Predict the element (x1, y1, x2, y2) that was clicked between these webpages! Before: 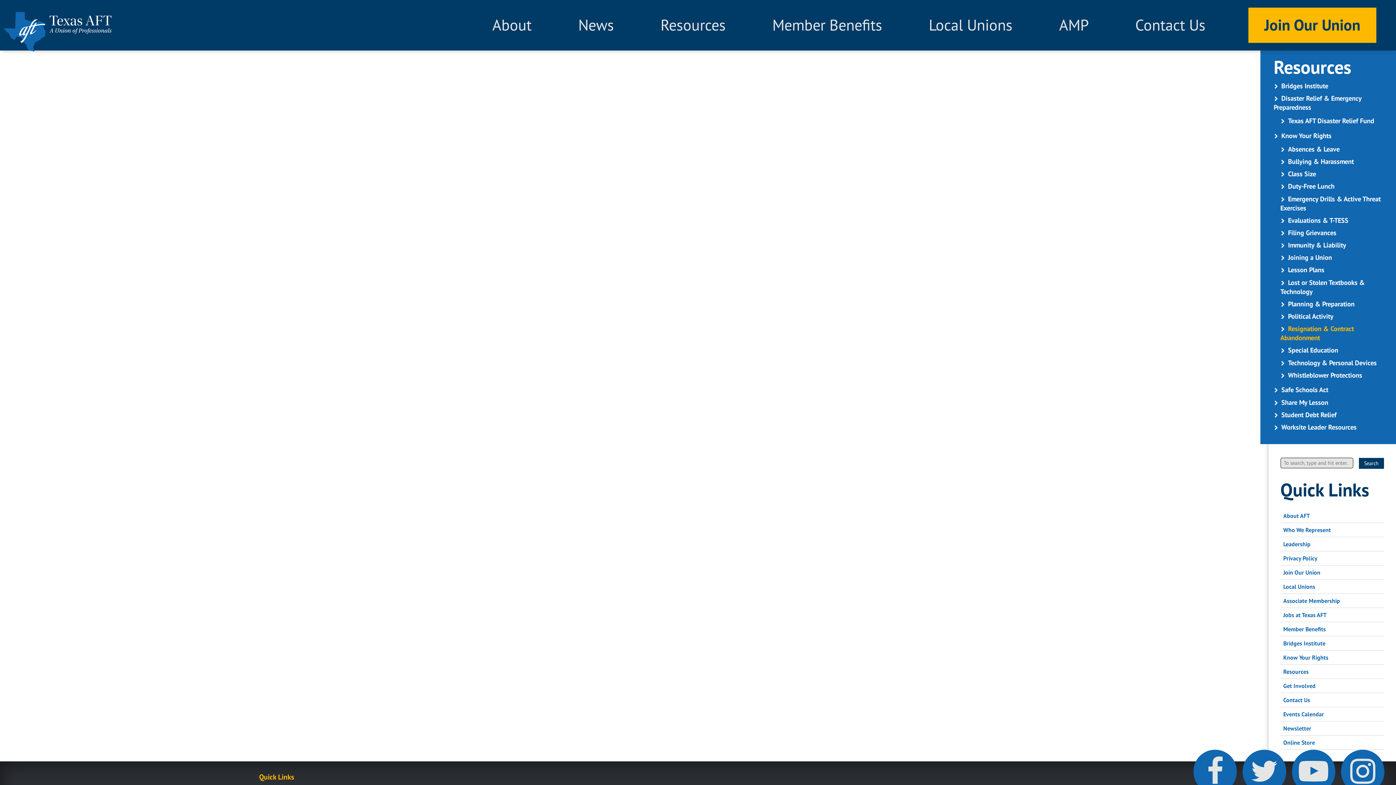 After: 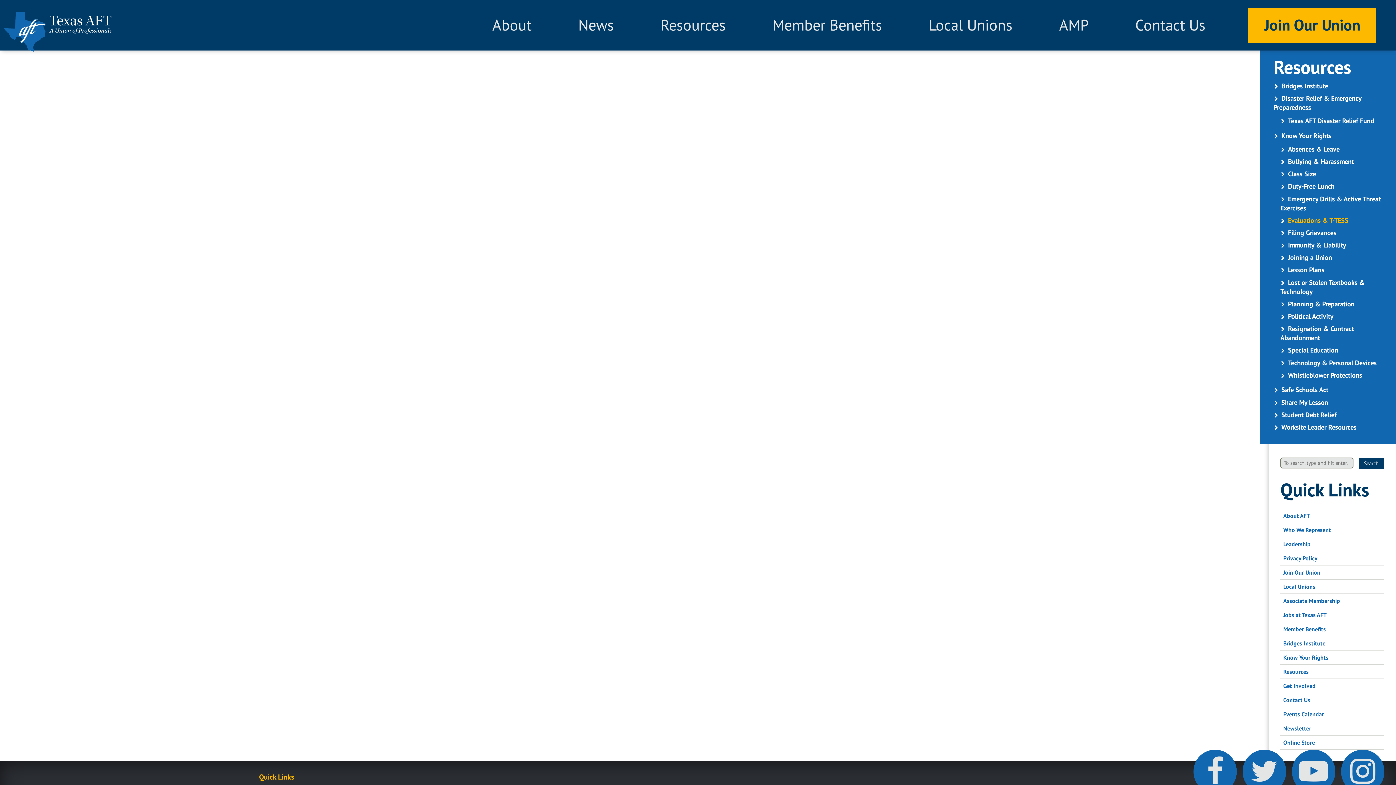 Action: bbox: (1288, 215, 1348, 224) label: Evaluations & T-TESS